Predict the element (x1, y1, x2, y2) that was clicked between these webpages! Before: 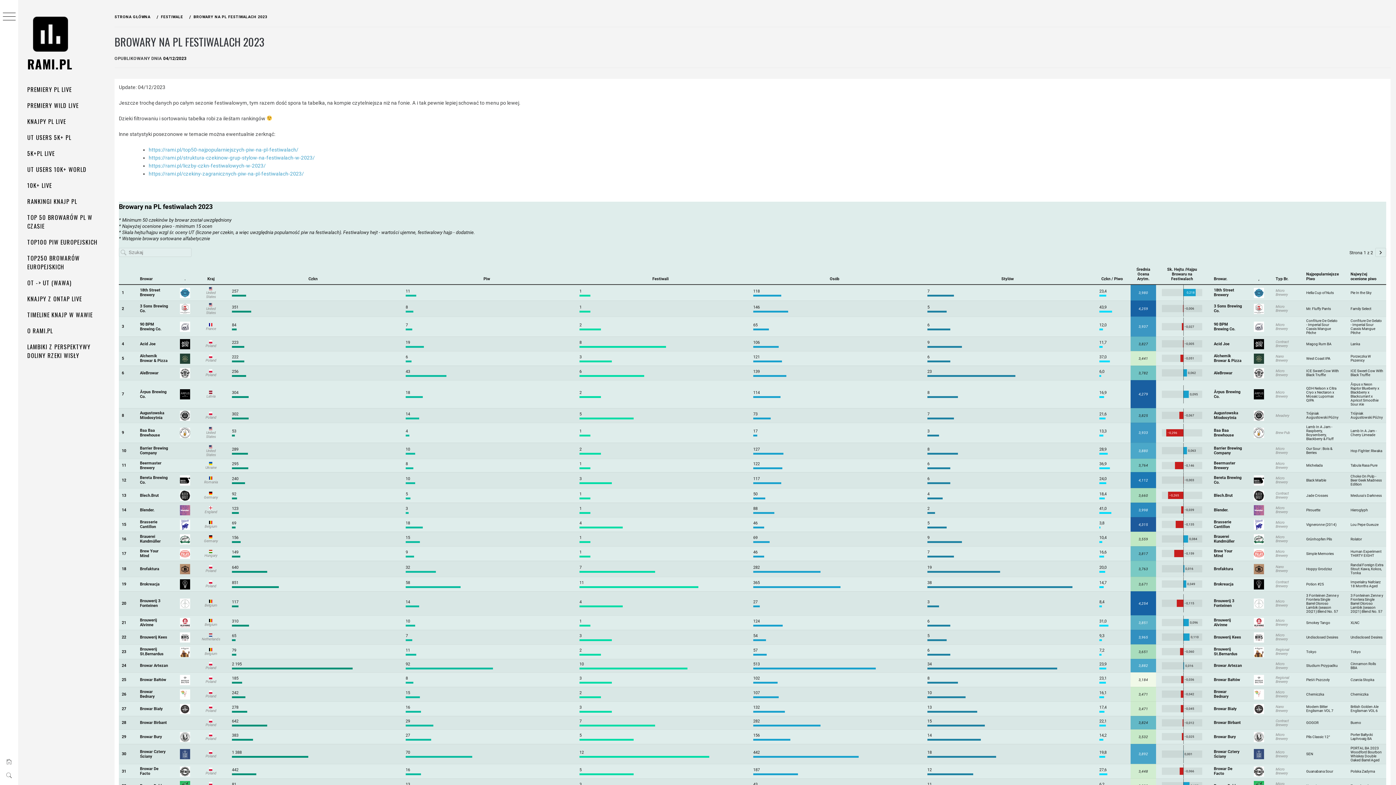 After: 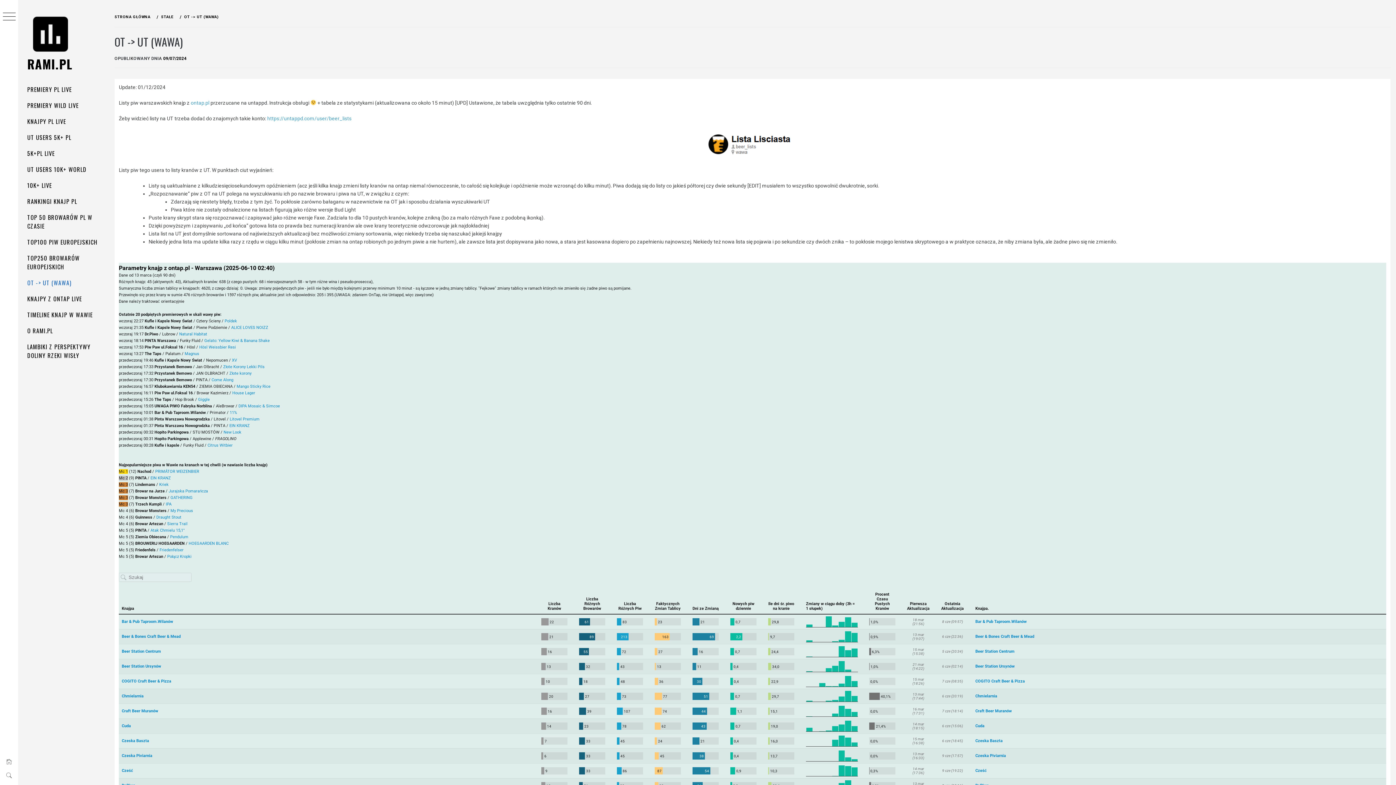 Action: label: OT -> UT (WAWA) bbox: (18, 274, 109, 290)